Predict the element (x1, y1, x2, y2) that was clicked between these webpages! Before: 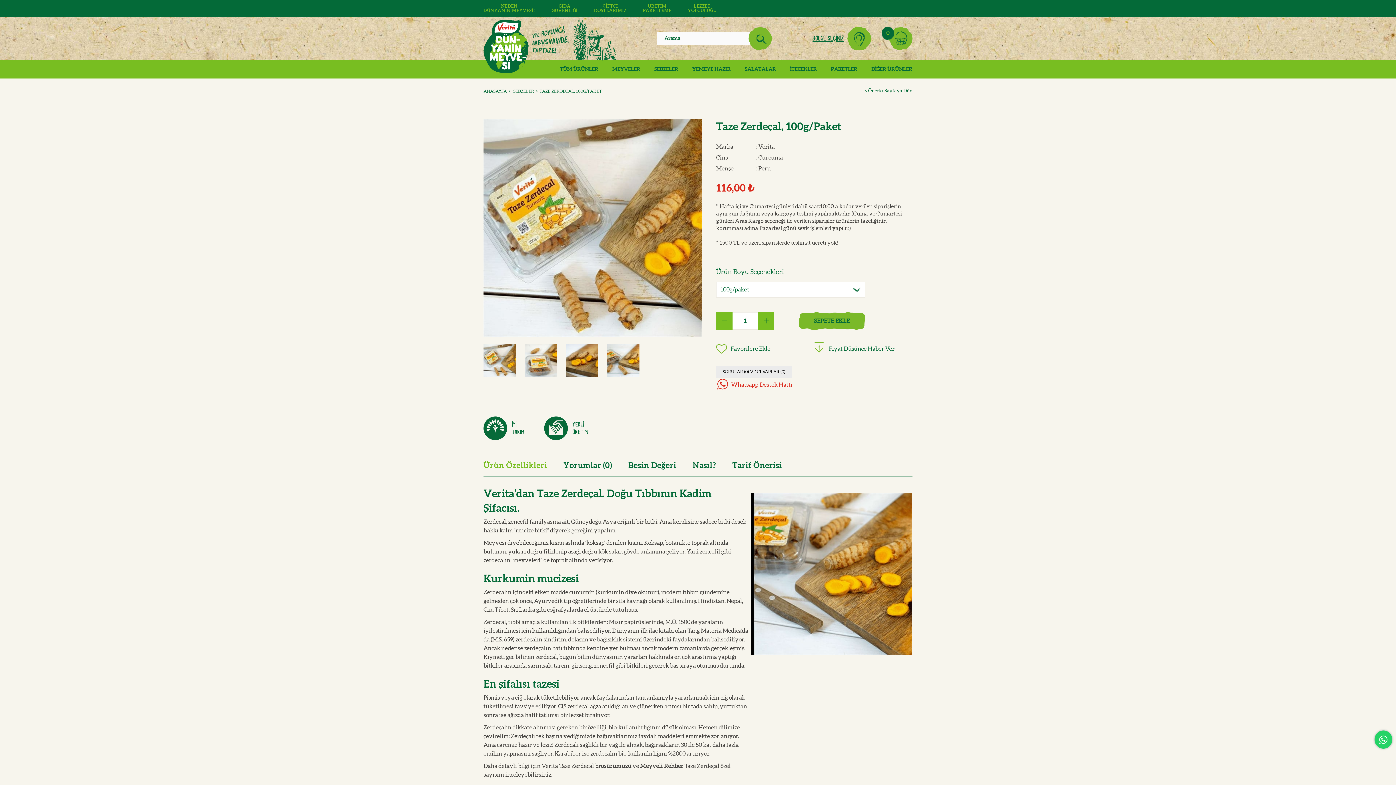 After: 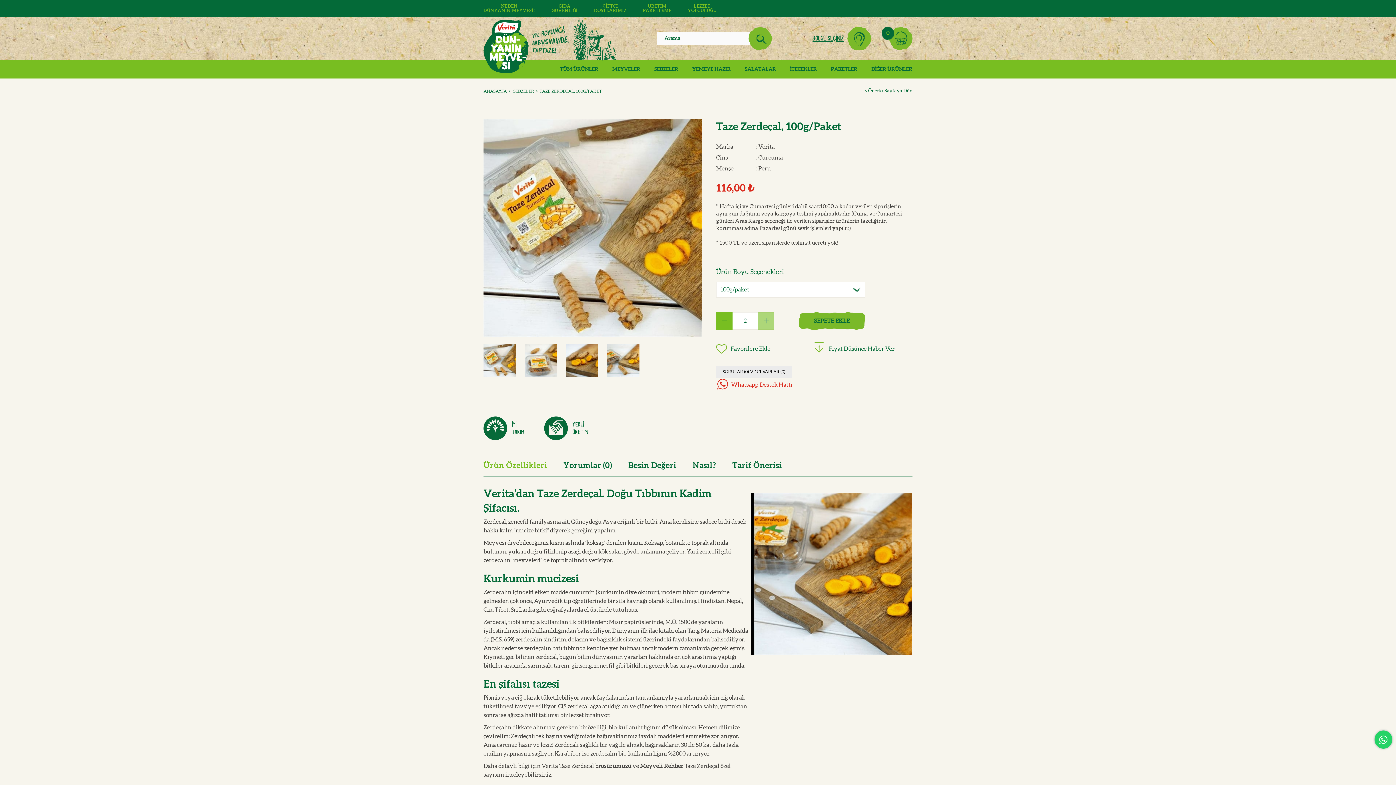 Action: bbox: (758, 312, 774, 329)